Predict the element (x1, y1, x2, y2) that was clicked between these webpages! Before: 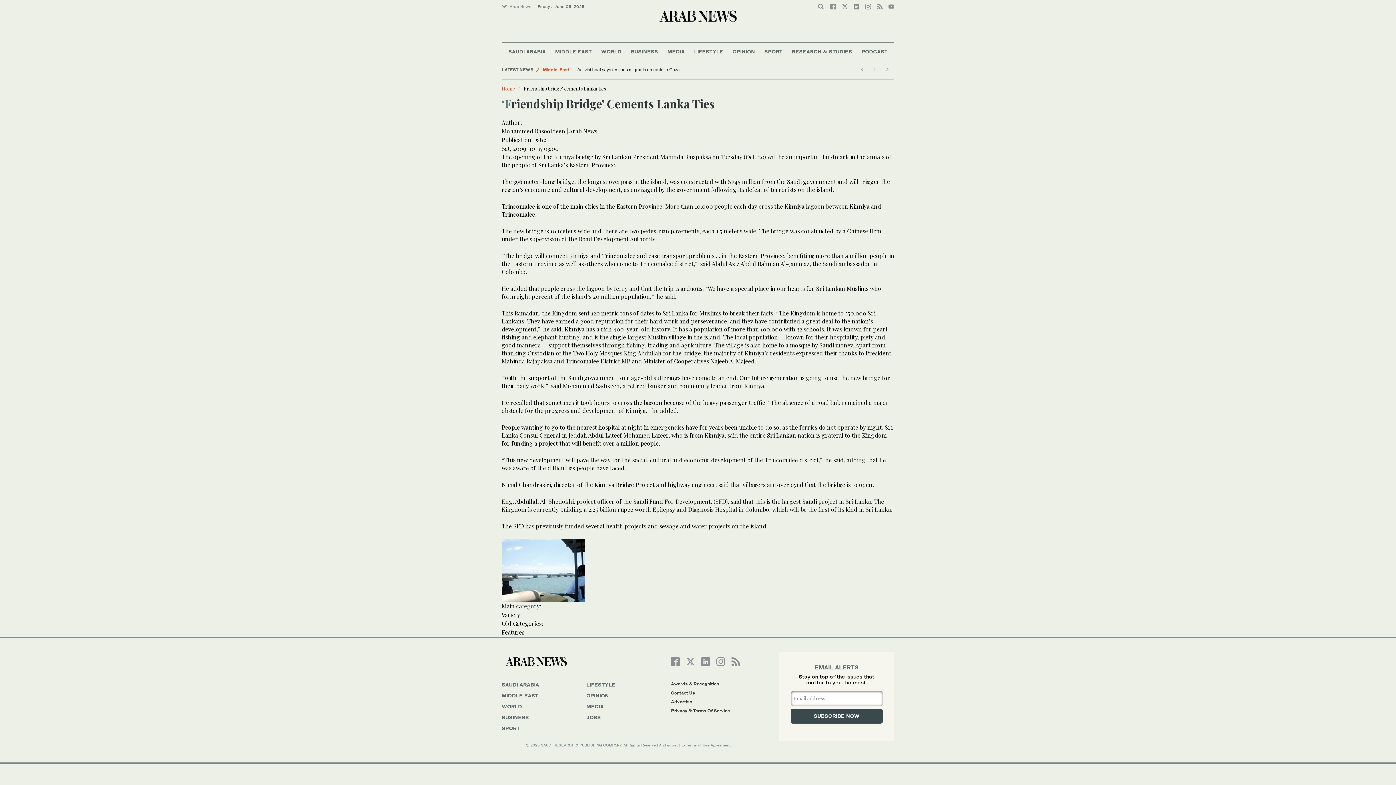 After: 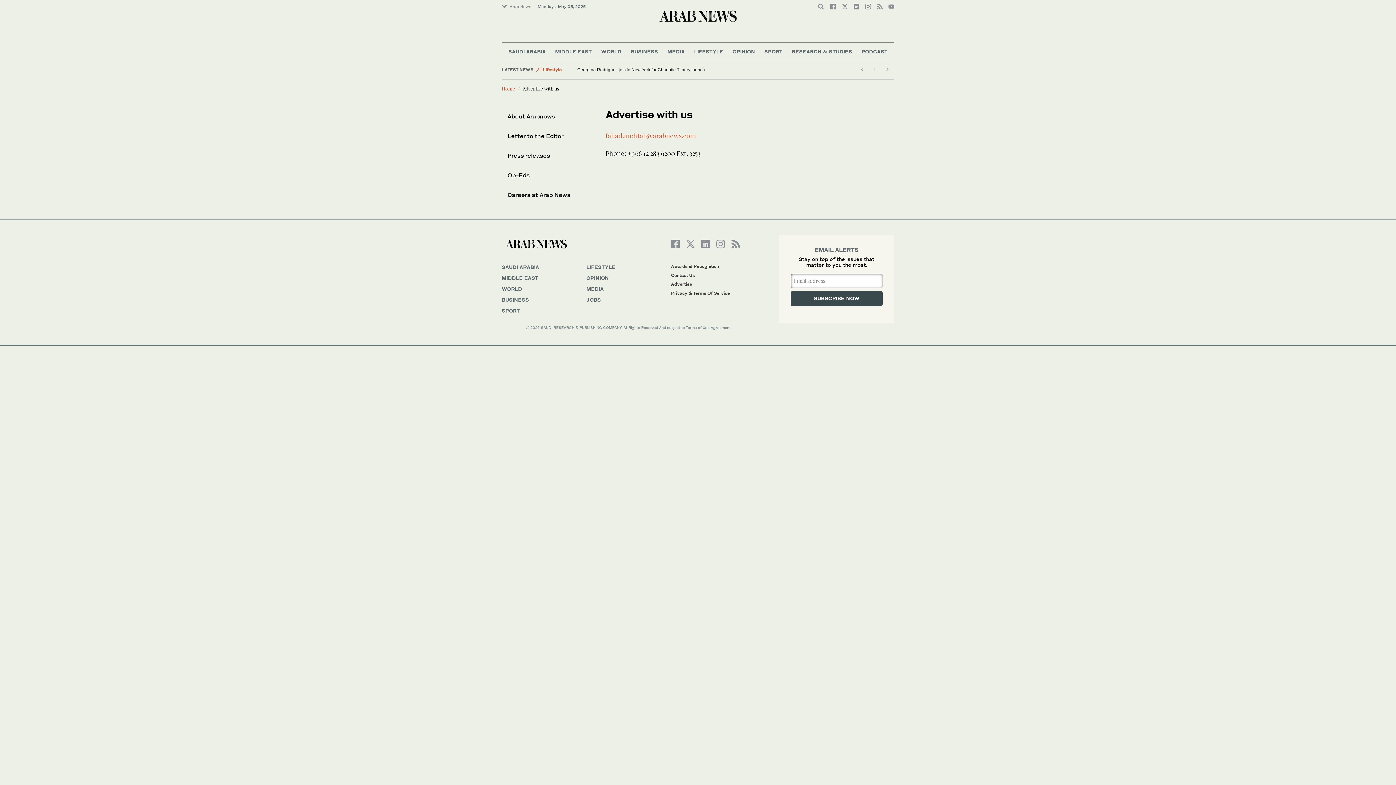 Action: bbox: (671, 688, 755, 697) label: Contact Us